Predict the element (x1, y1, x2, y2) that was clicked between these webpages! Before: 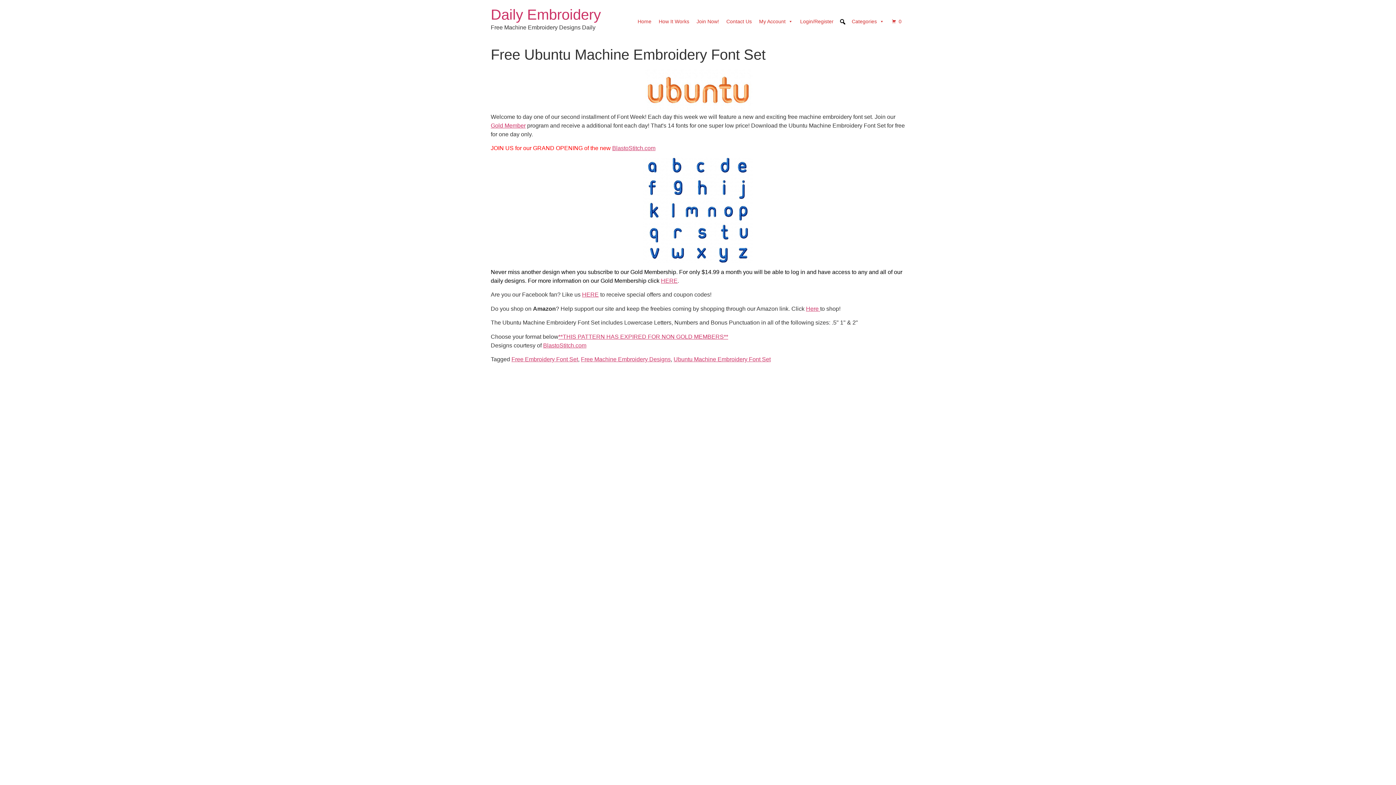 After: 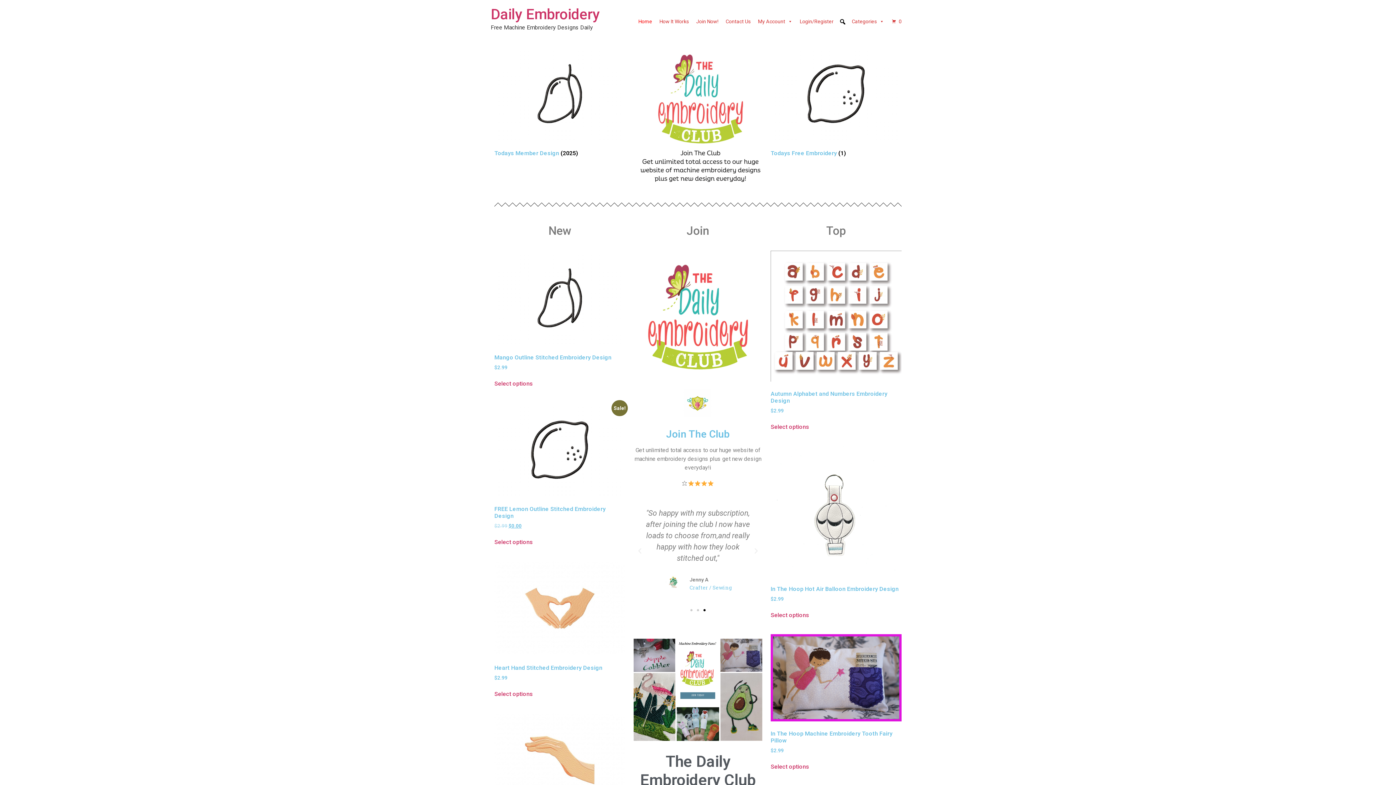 Action: bbox: (612, 145, 655, 151) label: BlastoStitch.com